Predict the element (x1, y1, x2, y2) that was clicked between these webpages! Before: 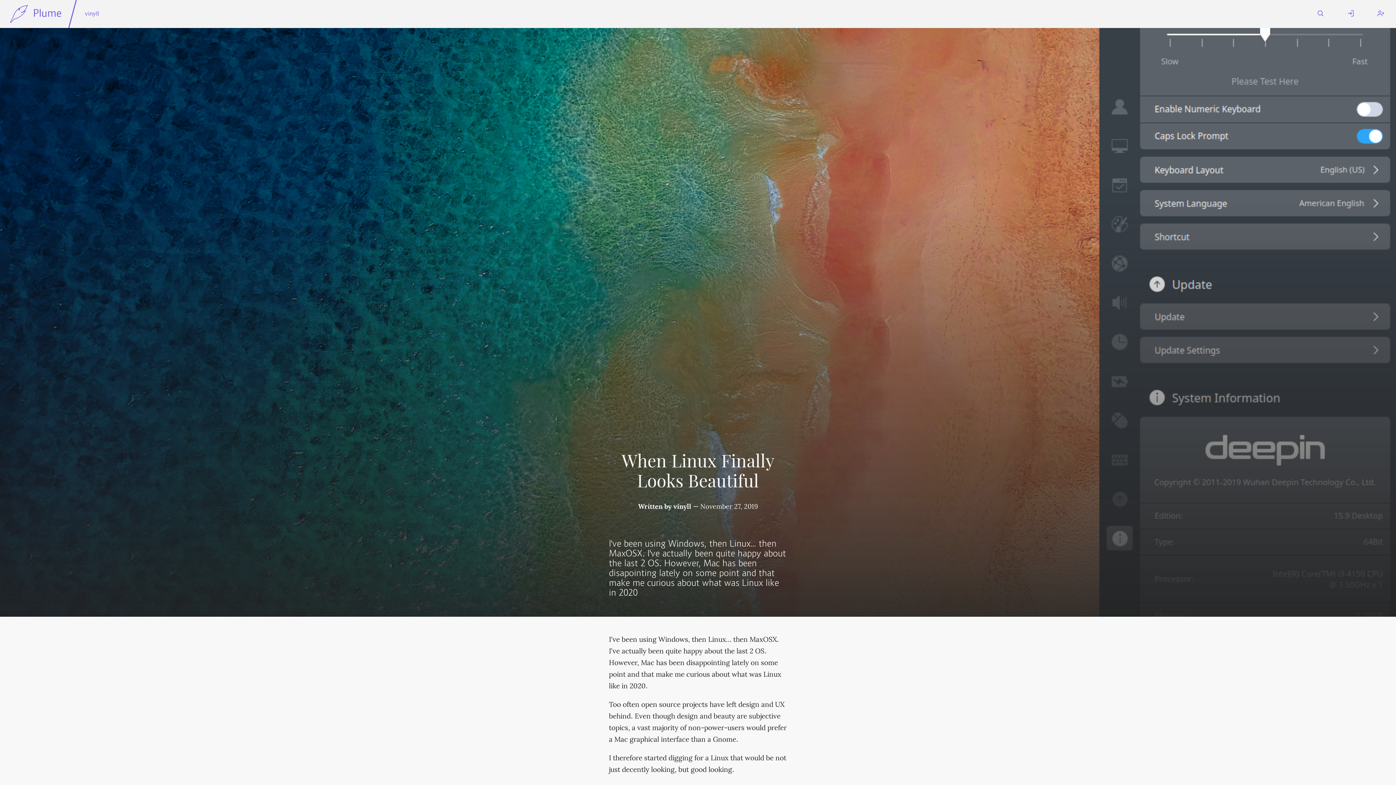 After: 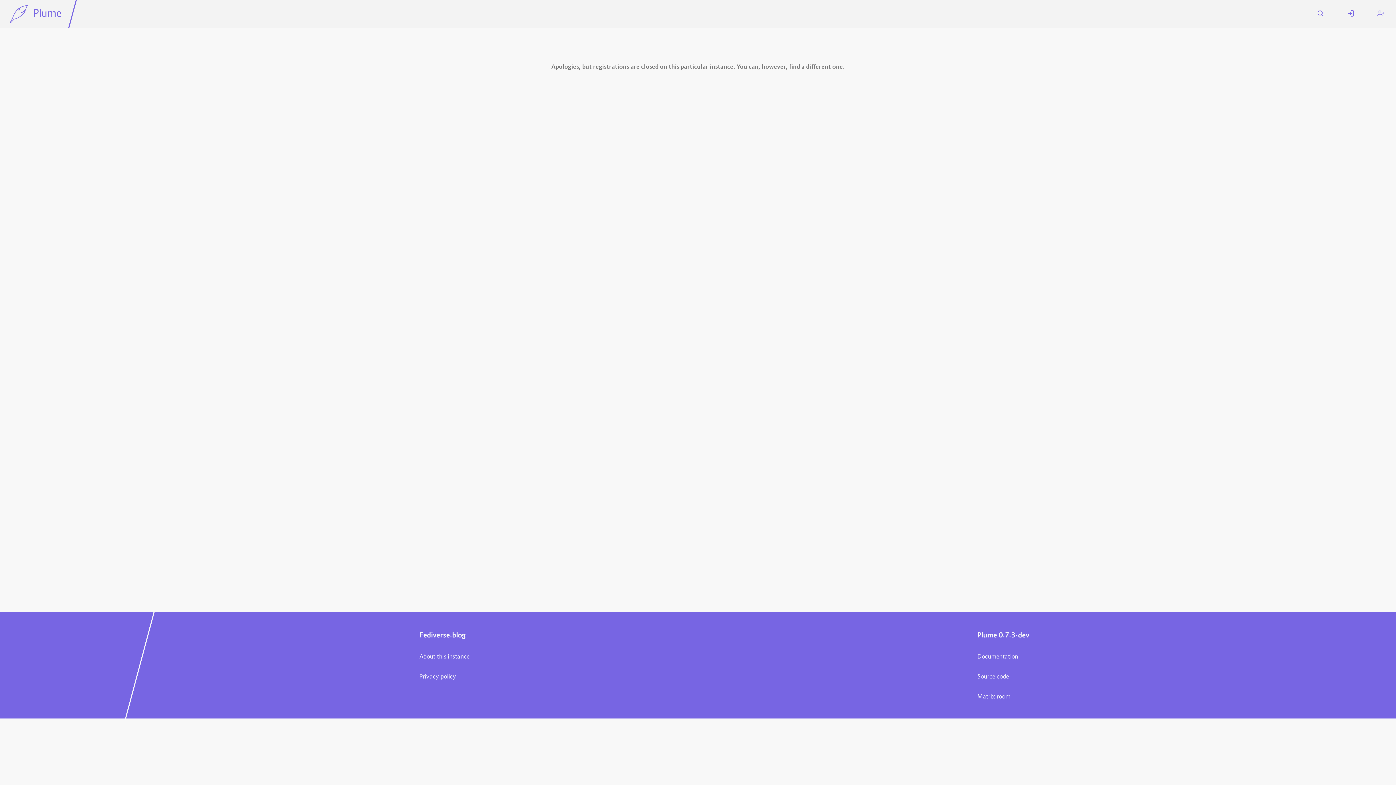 Action: label: Register bbox: (1366, 0, 1396, 28)